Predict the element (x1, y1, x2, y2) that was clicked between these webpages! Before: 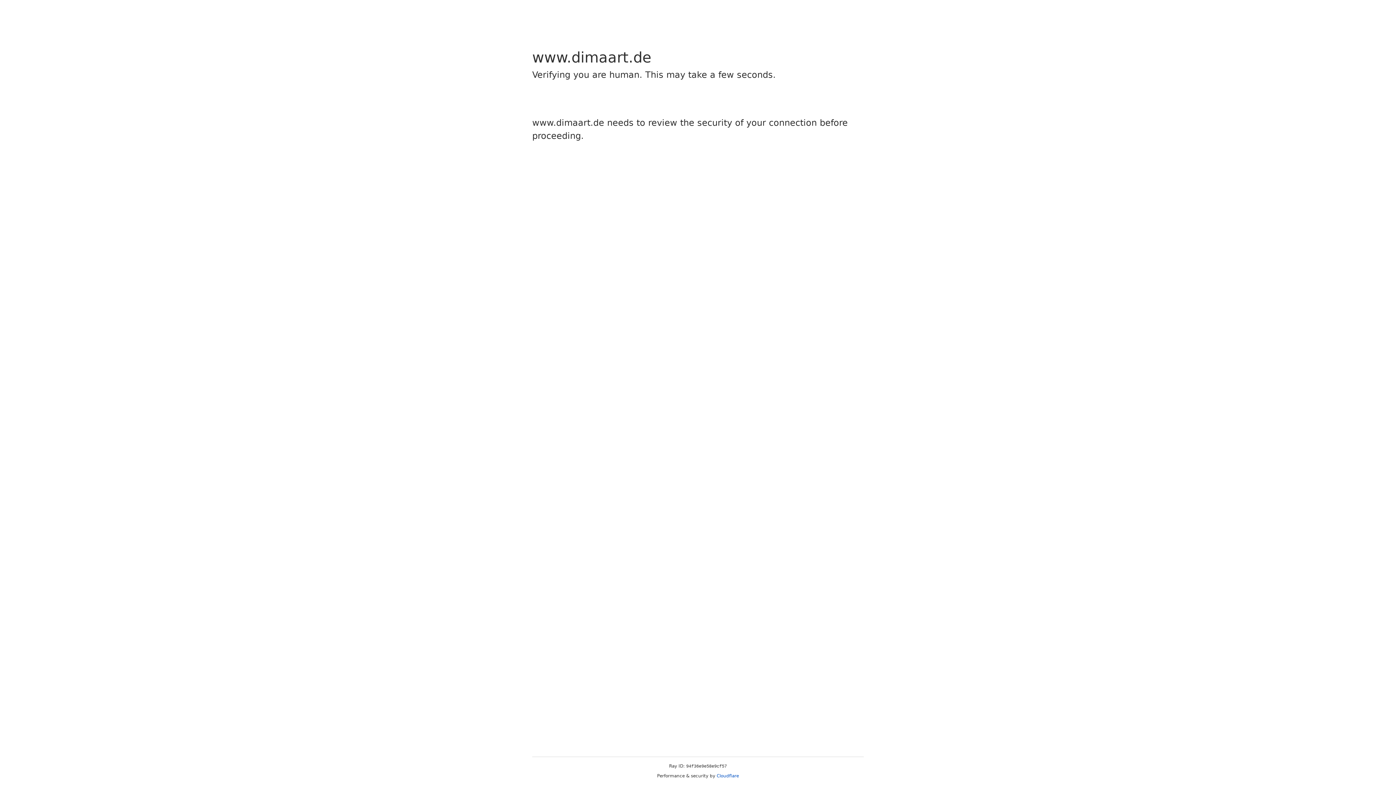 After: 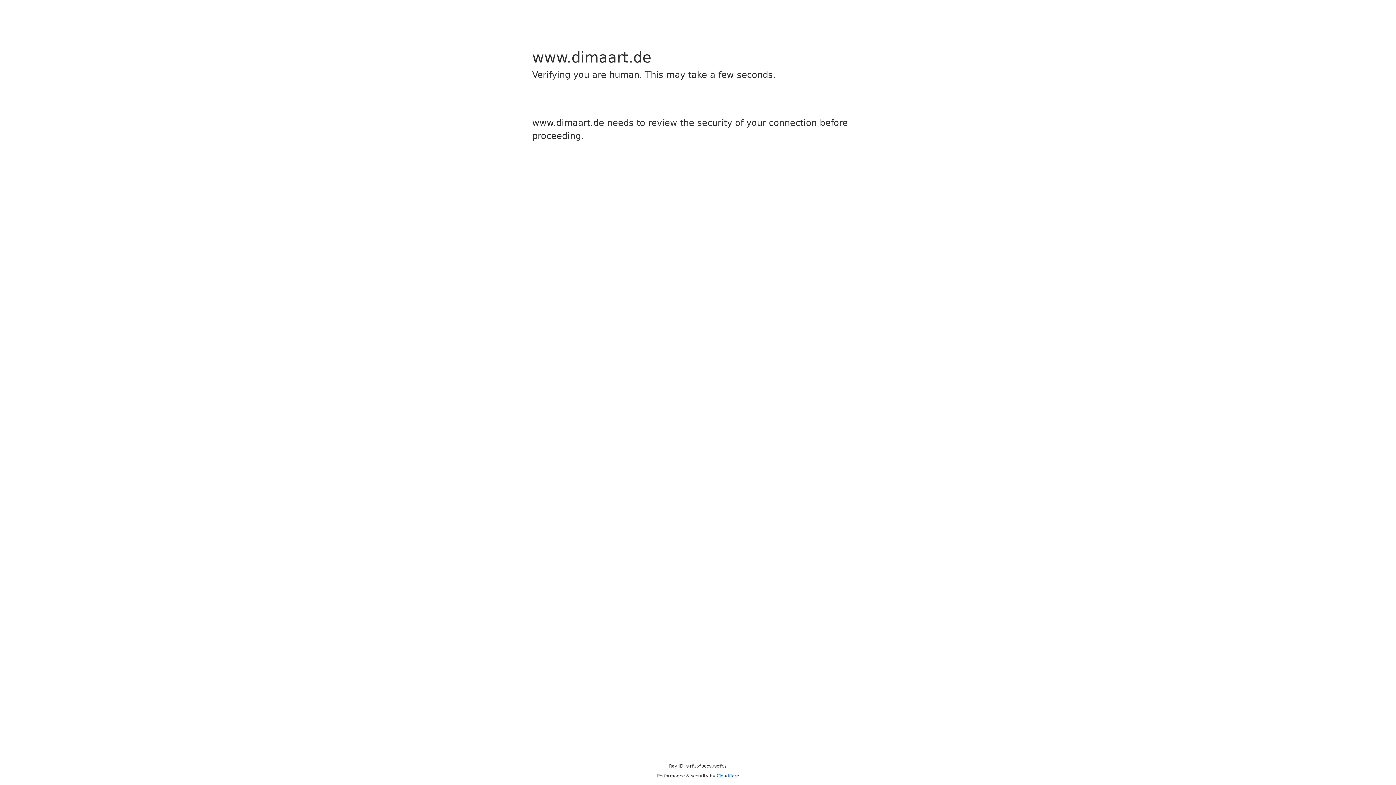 Action: bbox: (716, 773, 739, 778) label: Cloudflare